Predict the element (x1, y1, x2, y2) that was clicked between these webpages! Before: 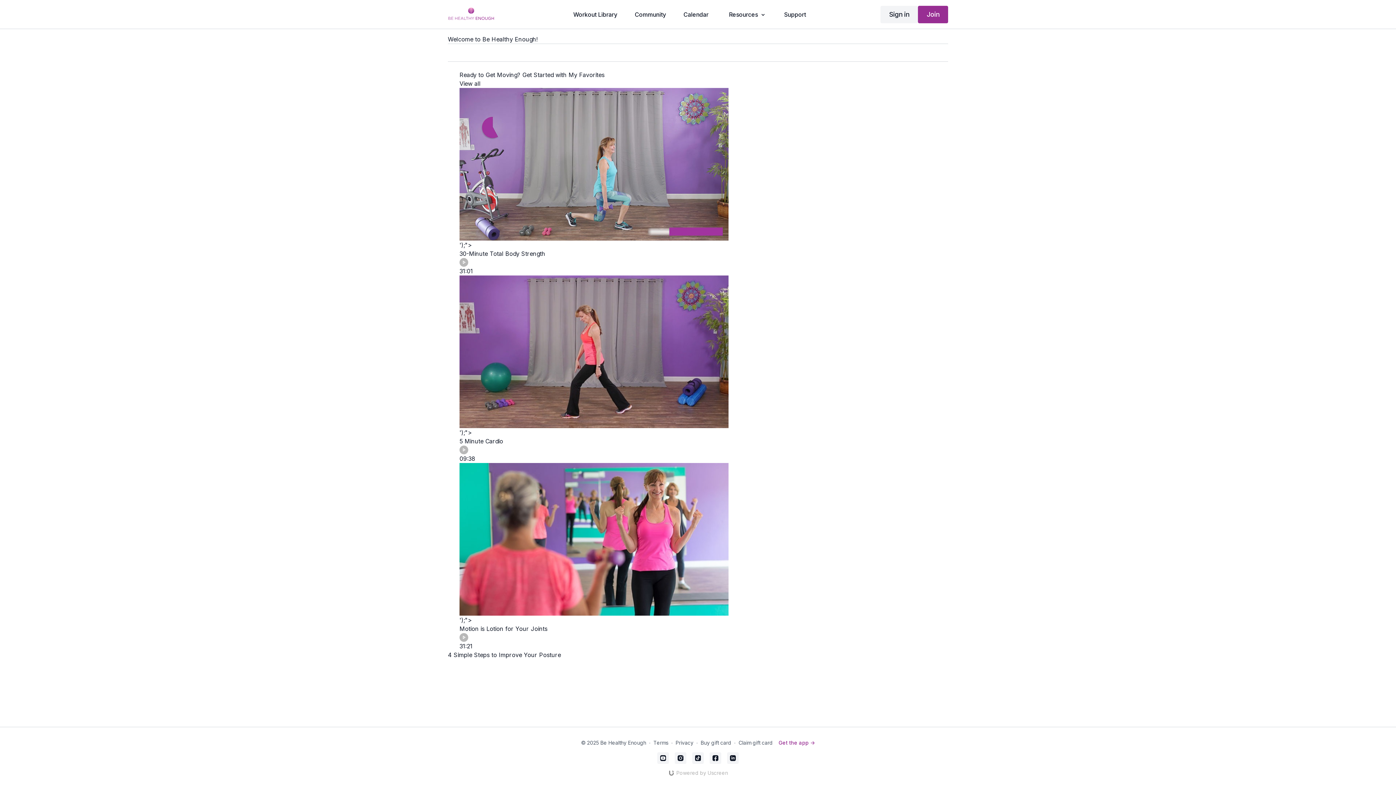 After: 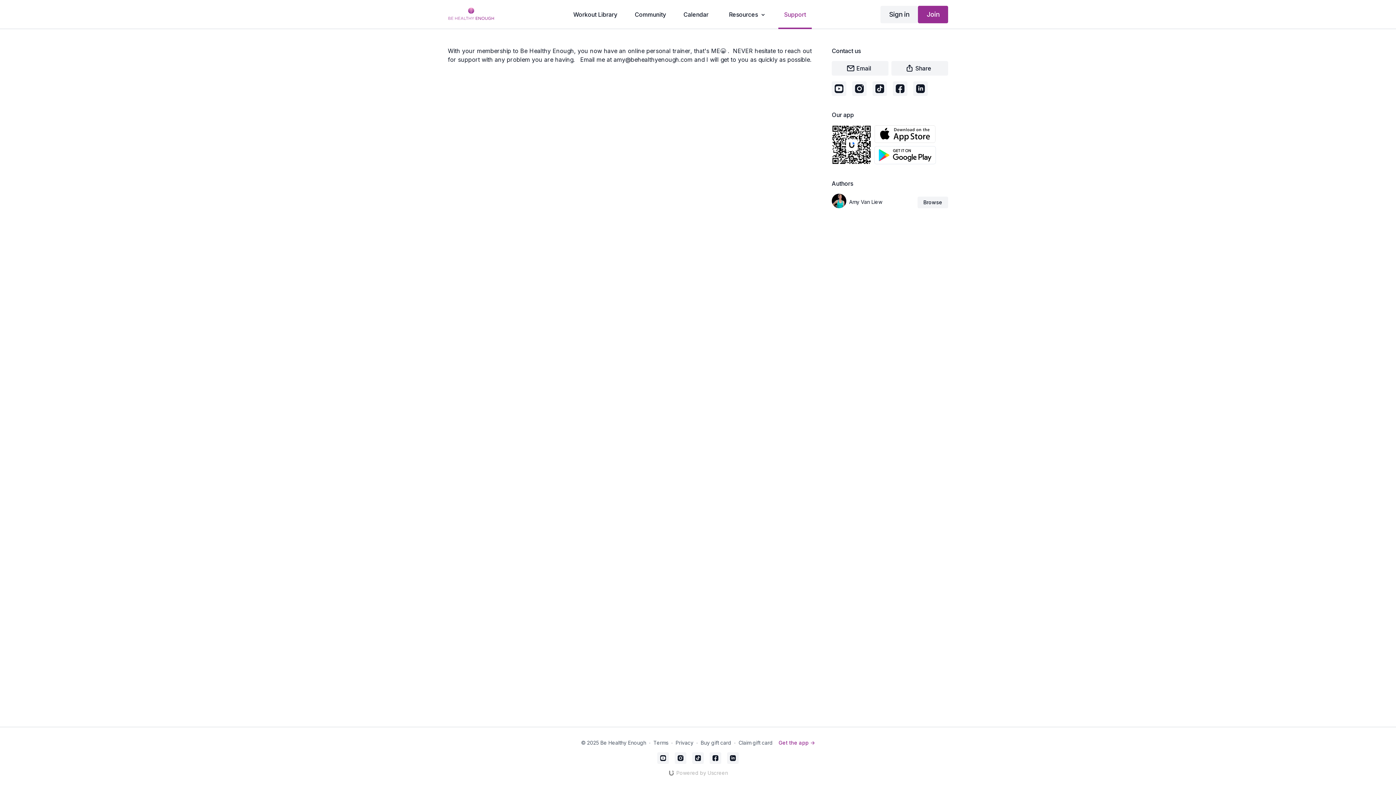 Action: bbox: (778, 0, 812, 28) label: Support